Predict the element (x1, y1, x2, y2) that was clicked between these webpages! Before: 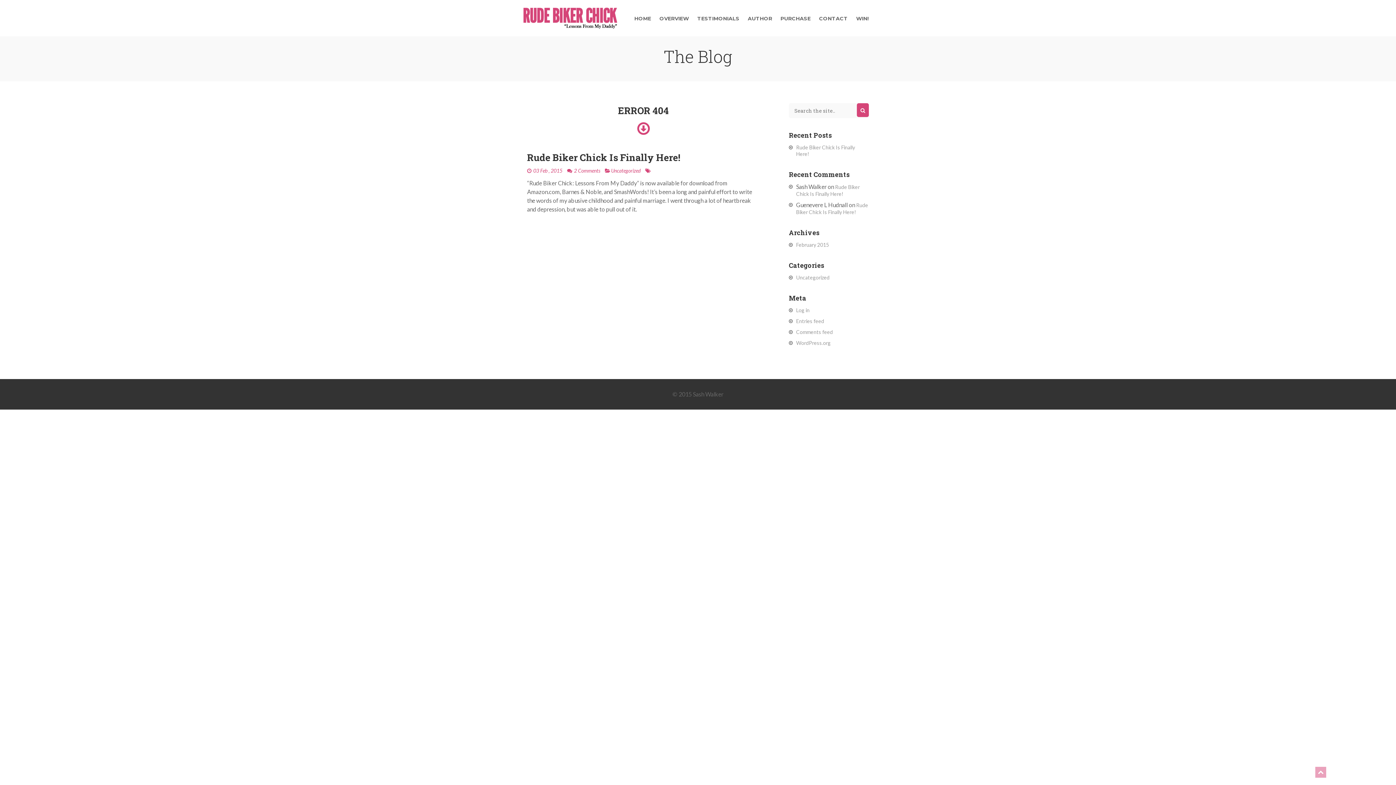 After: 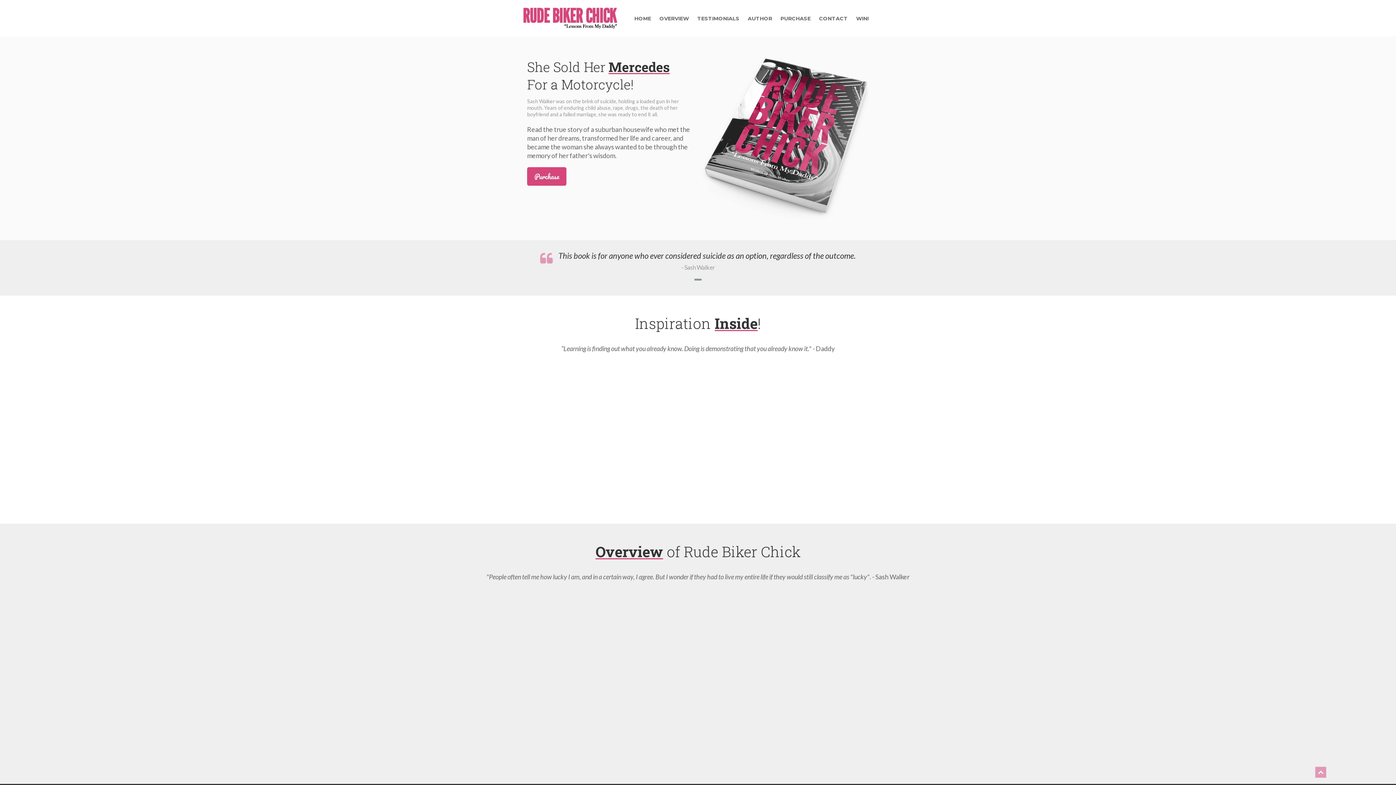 Action: bbox: (523, 7, 618, 29)